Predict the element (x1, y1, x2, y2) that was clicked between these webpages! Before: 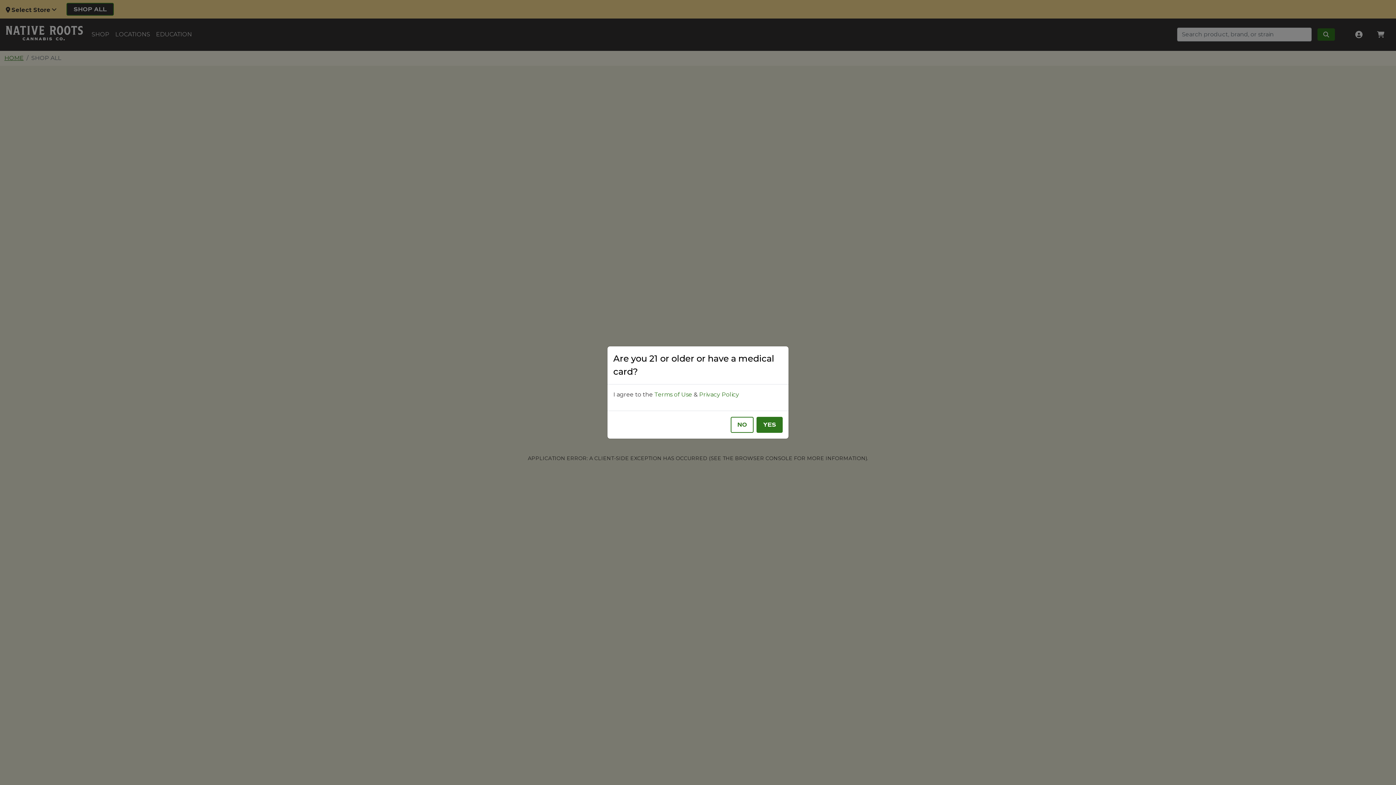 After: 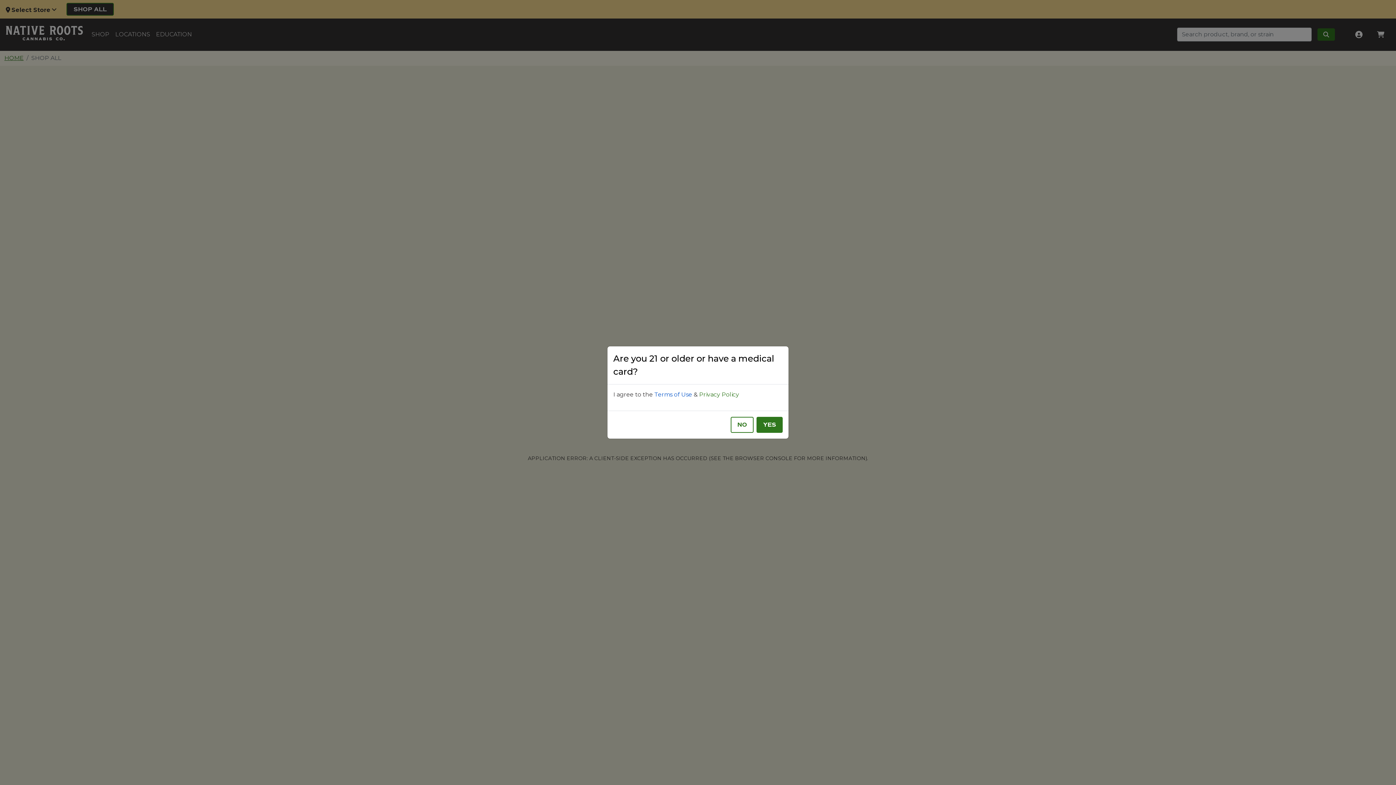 Action: bbox: (654, 391, 692, 398) label: Terms of Use